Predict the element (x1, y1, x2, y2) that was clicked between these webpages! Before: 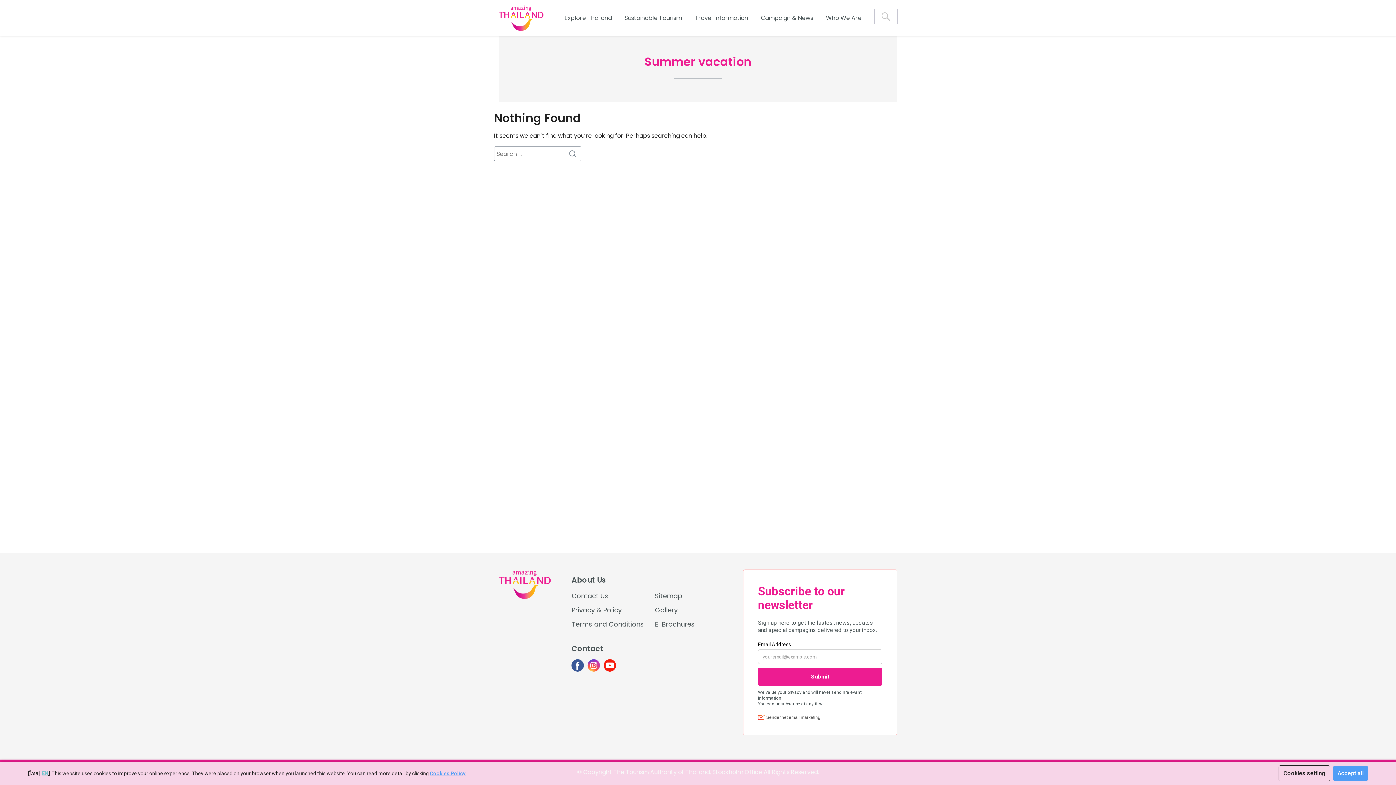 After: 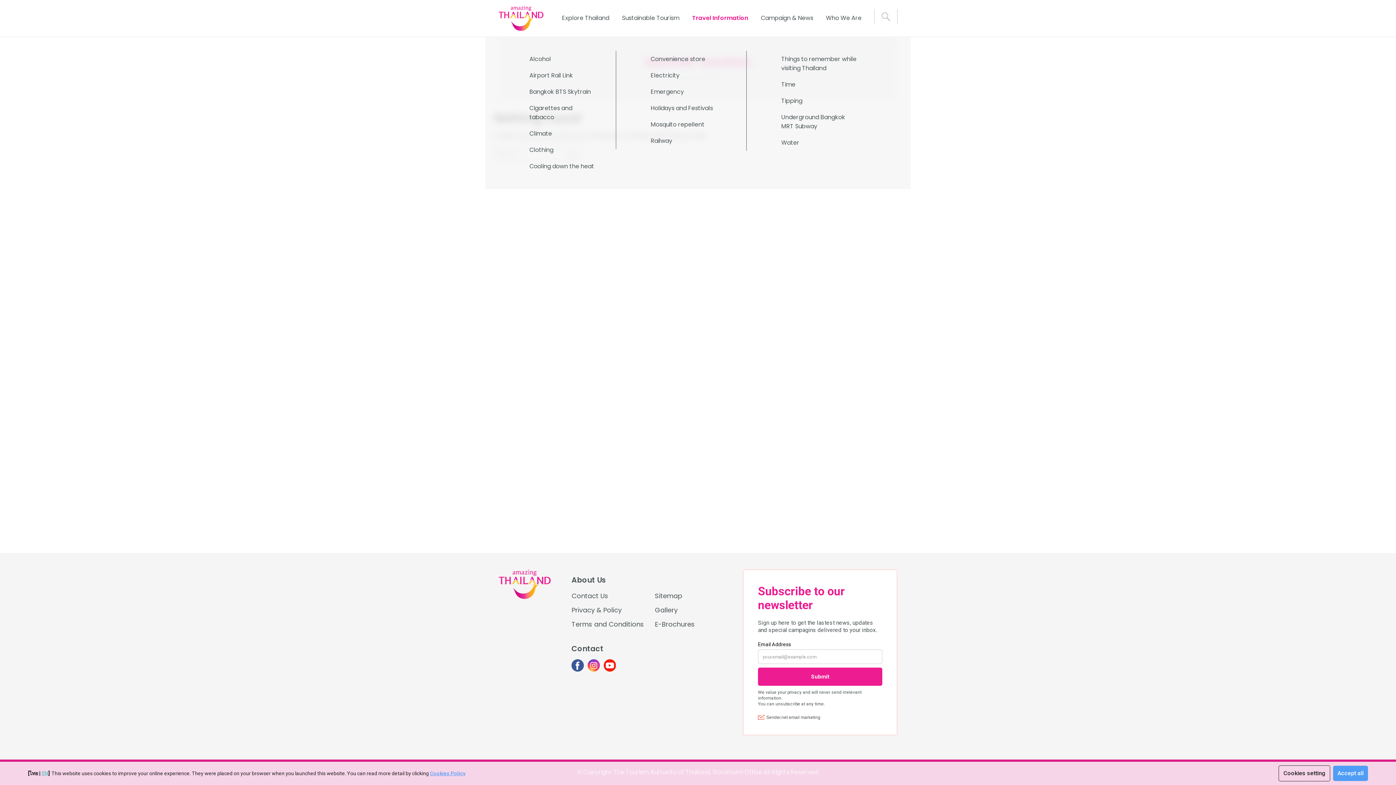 Action: bbox: (691, 0, 752, 36) label: Travel Information